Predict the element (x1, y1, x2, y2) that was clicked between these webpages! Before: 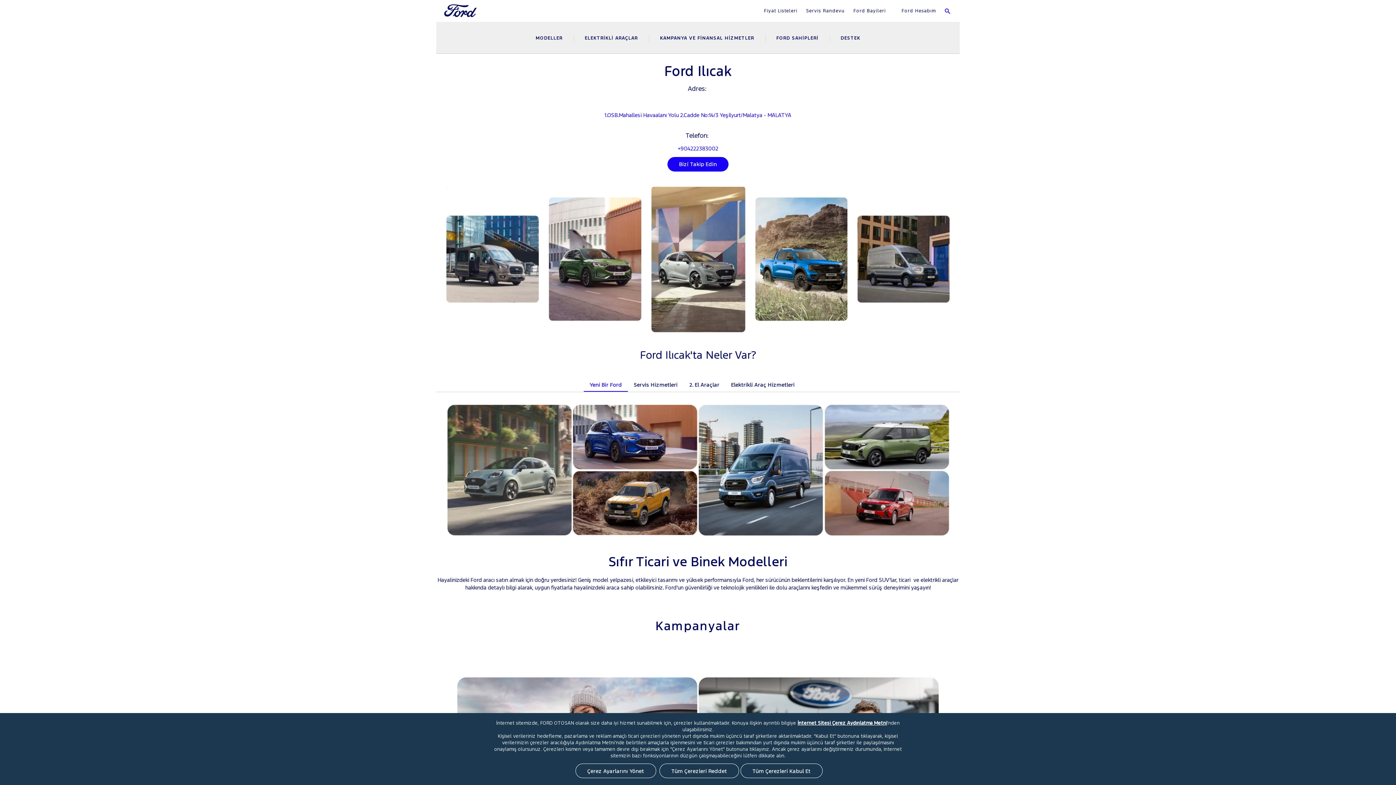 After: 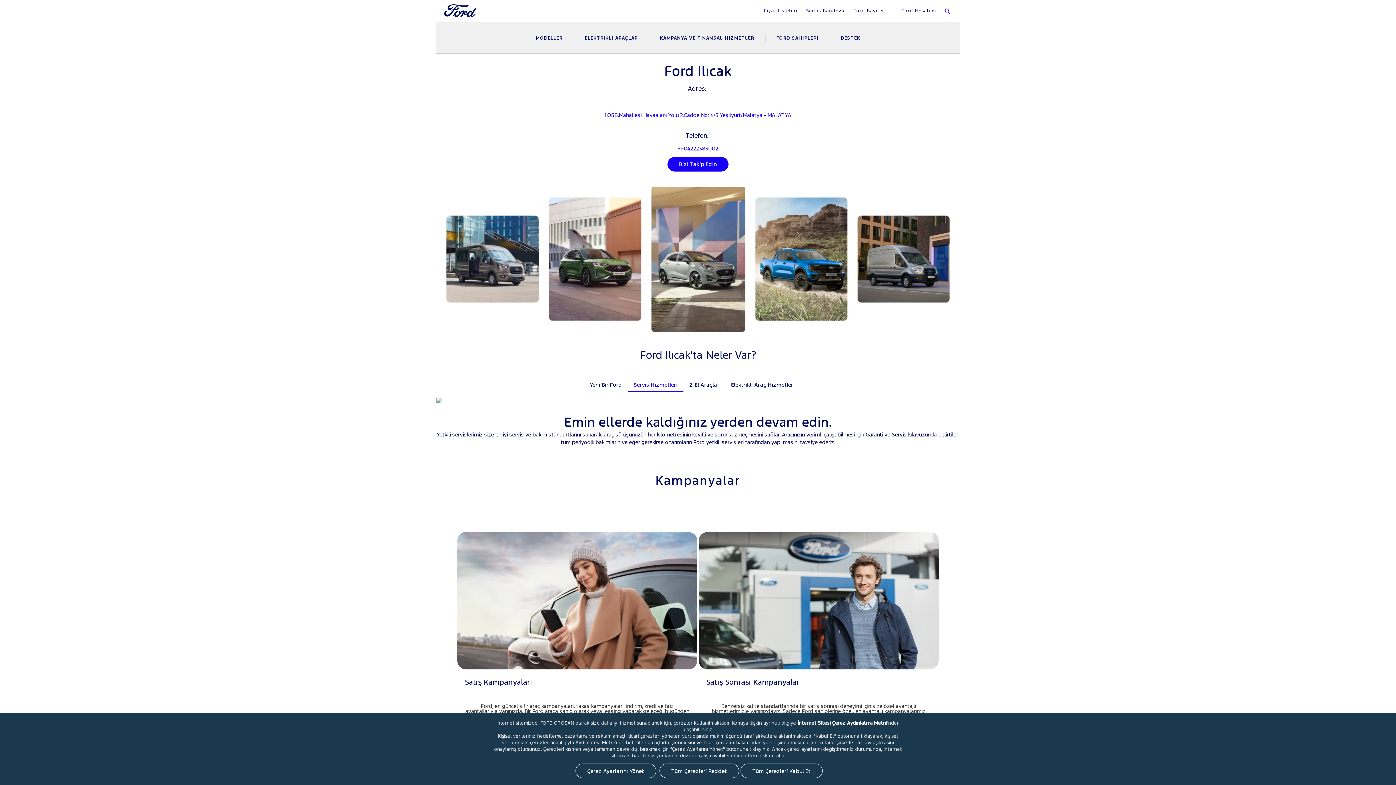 Action: bbox: (628, 378, 683, 392) label: Servis Hizmetleri